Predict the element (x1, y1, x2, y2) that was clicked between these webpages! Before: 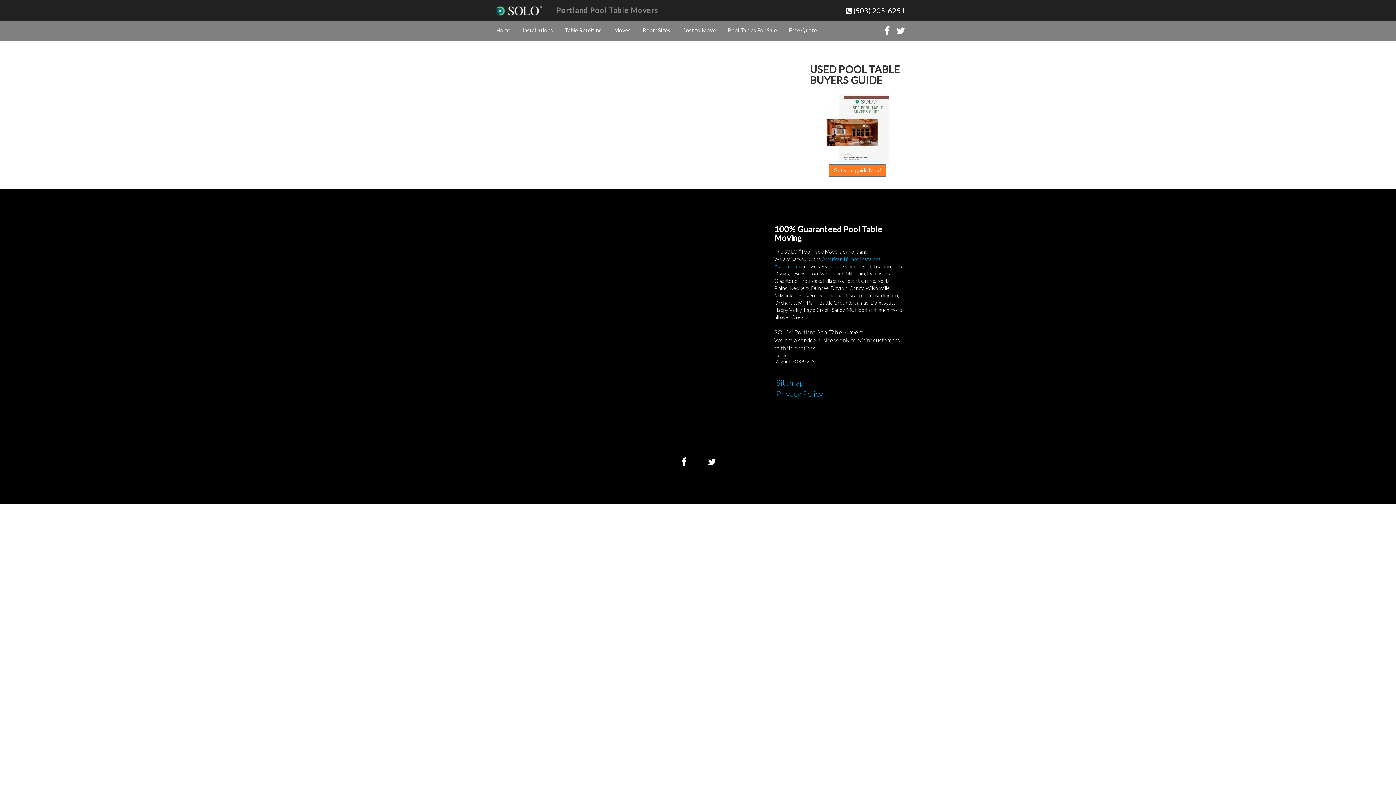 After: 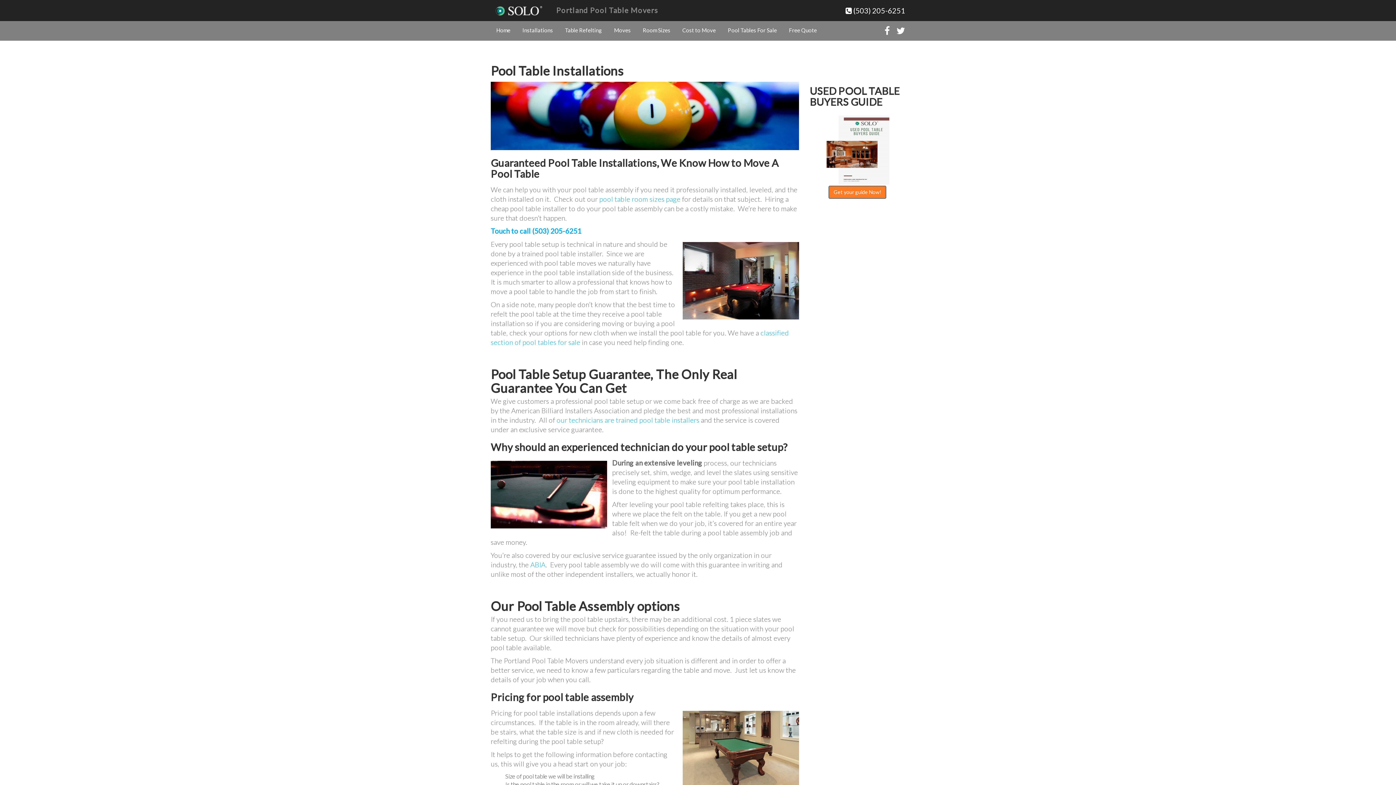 Action: bbox: (517, 21, 558, 39) label: Installations